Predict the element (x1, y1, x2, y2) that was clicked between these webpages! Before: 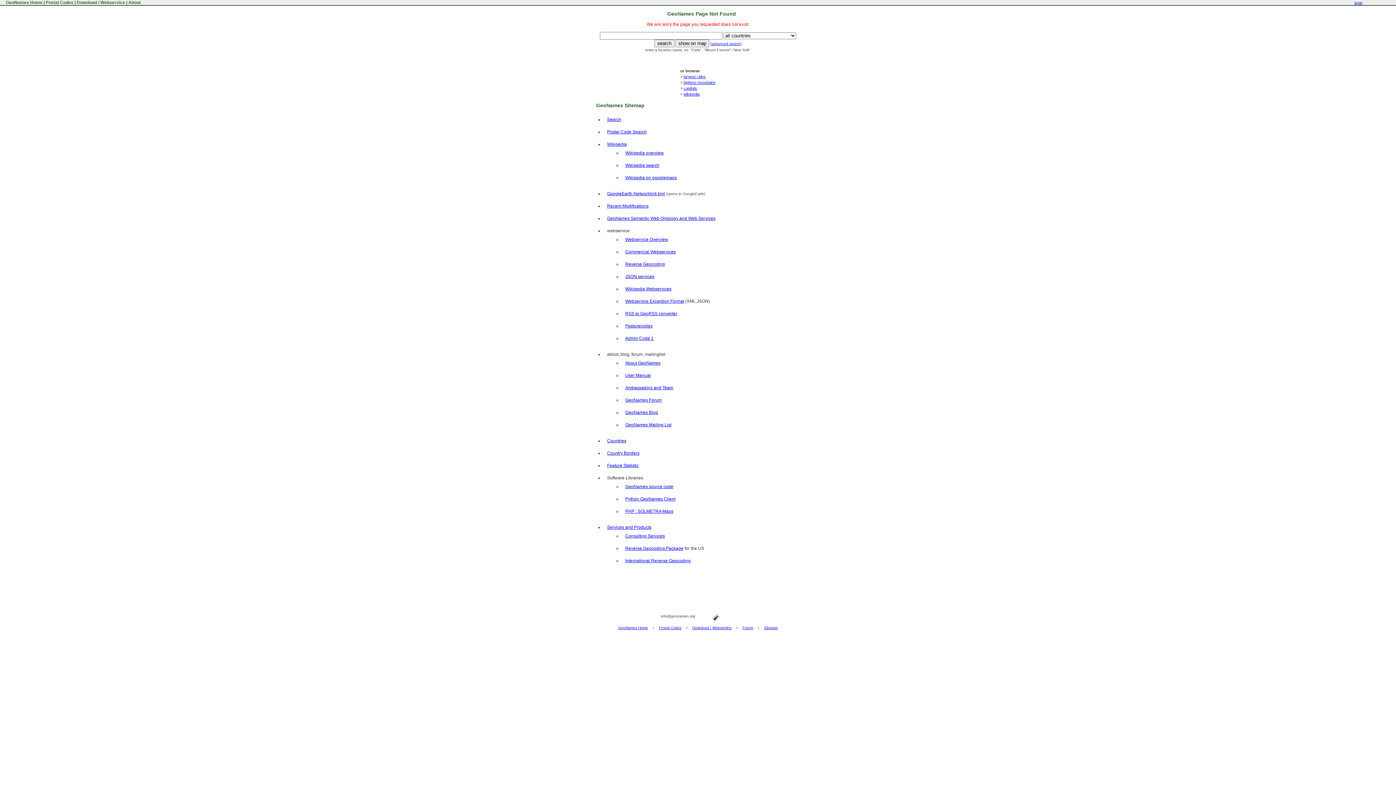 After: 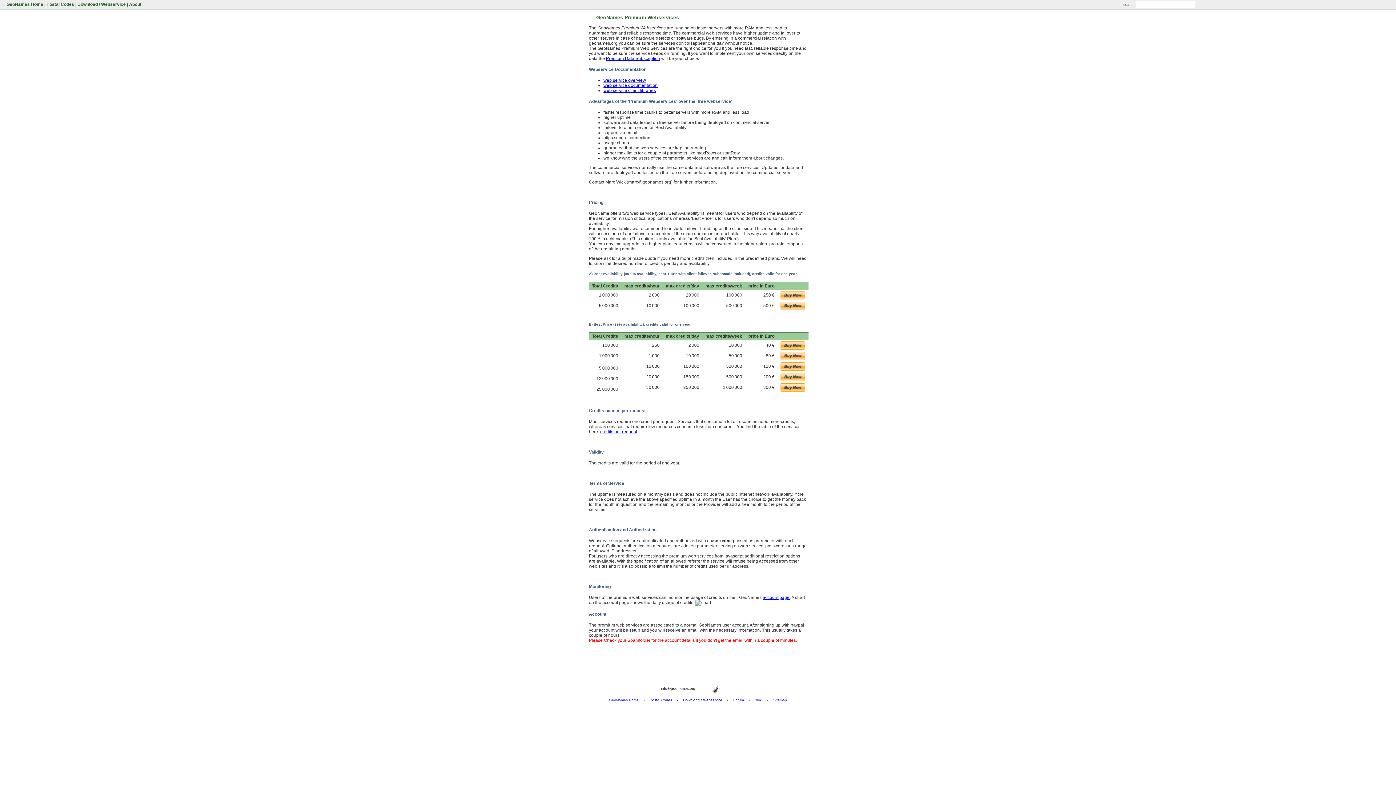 Action: bbox: (625, 249, 676, 254) label: Commercial Webservices